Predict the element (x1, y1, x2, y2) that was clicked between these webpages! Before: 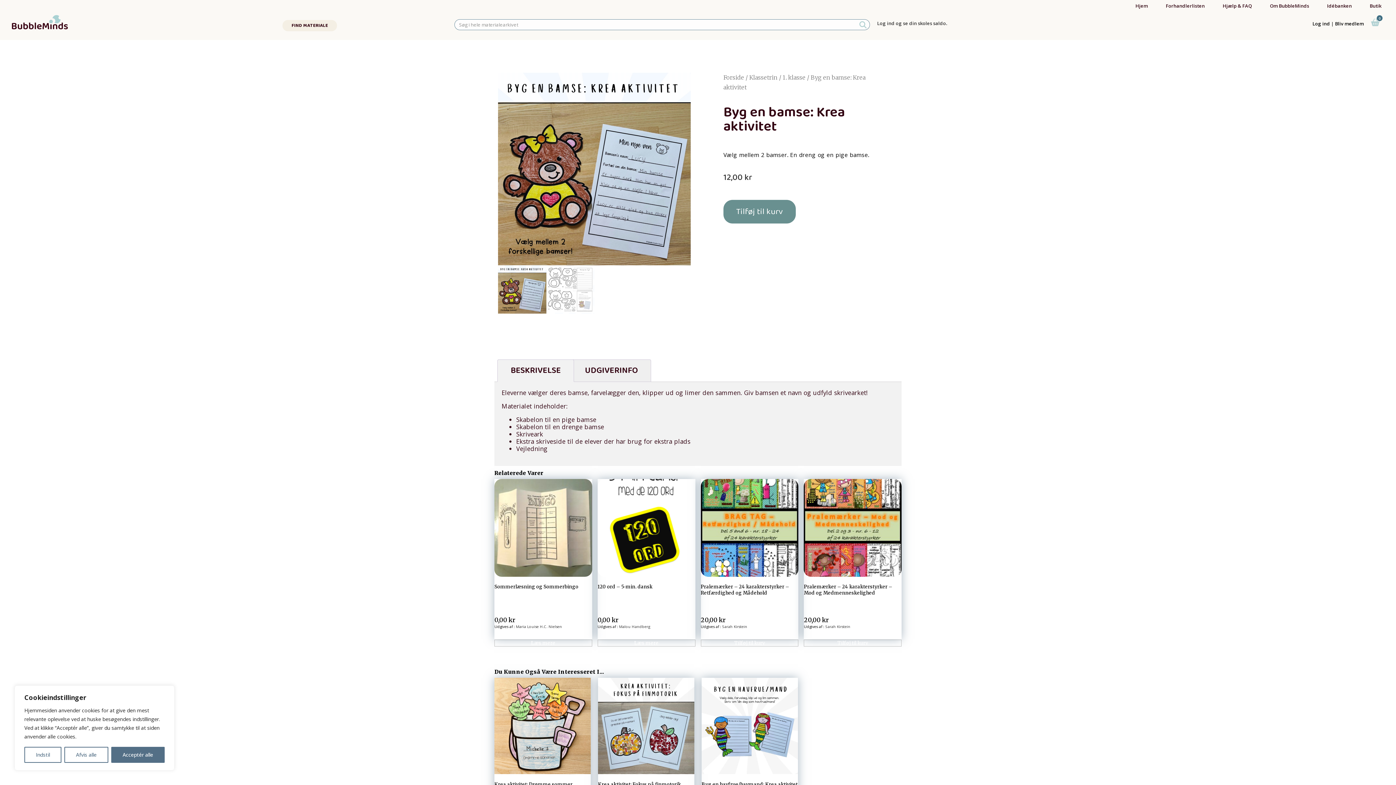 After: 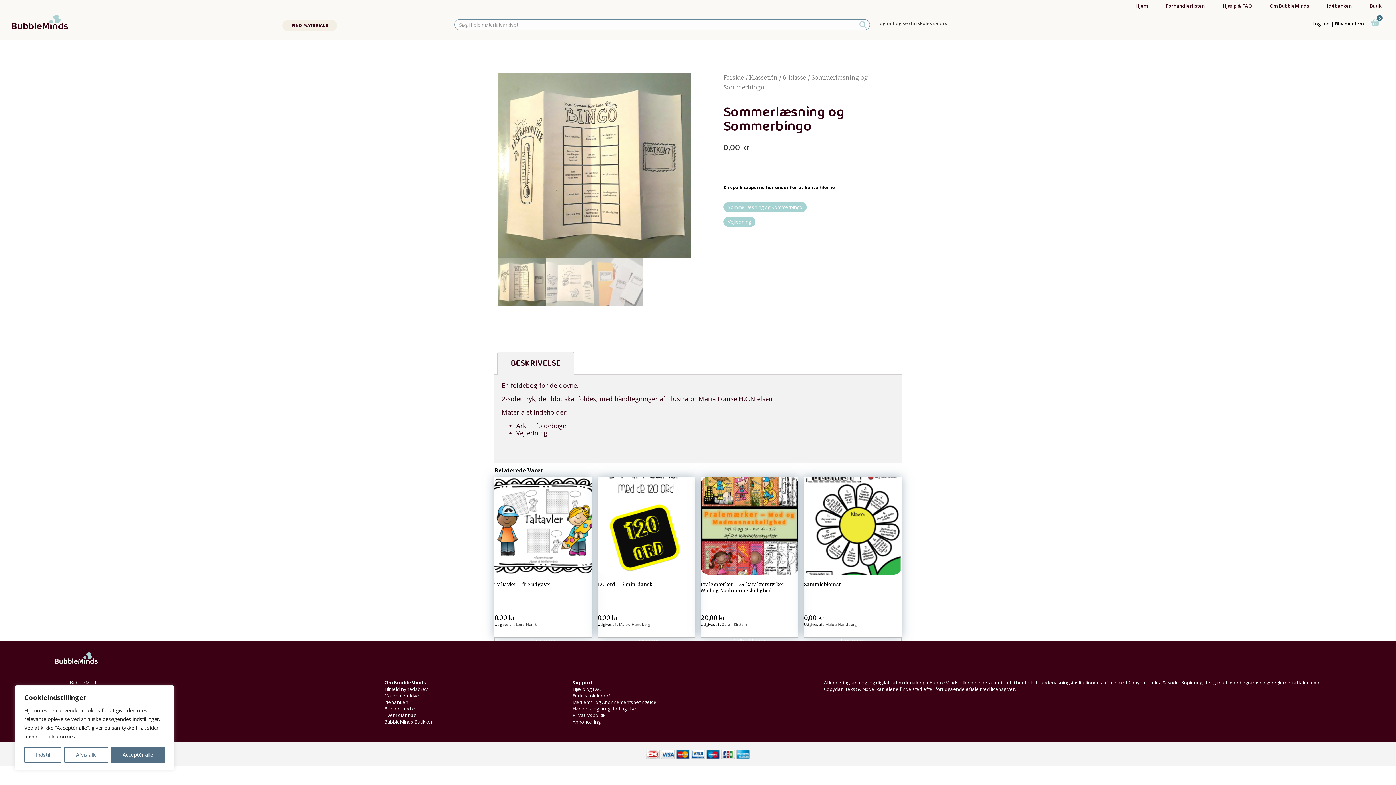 Action: bbox: (494, 479, 592, 624) label: Sommerlæsning og Sommerbingo
0,00 kr